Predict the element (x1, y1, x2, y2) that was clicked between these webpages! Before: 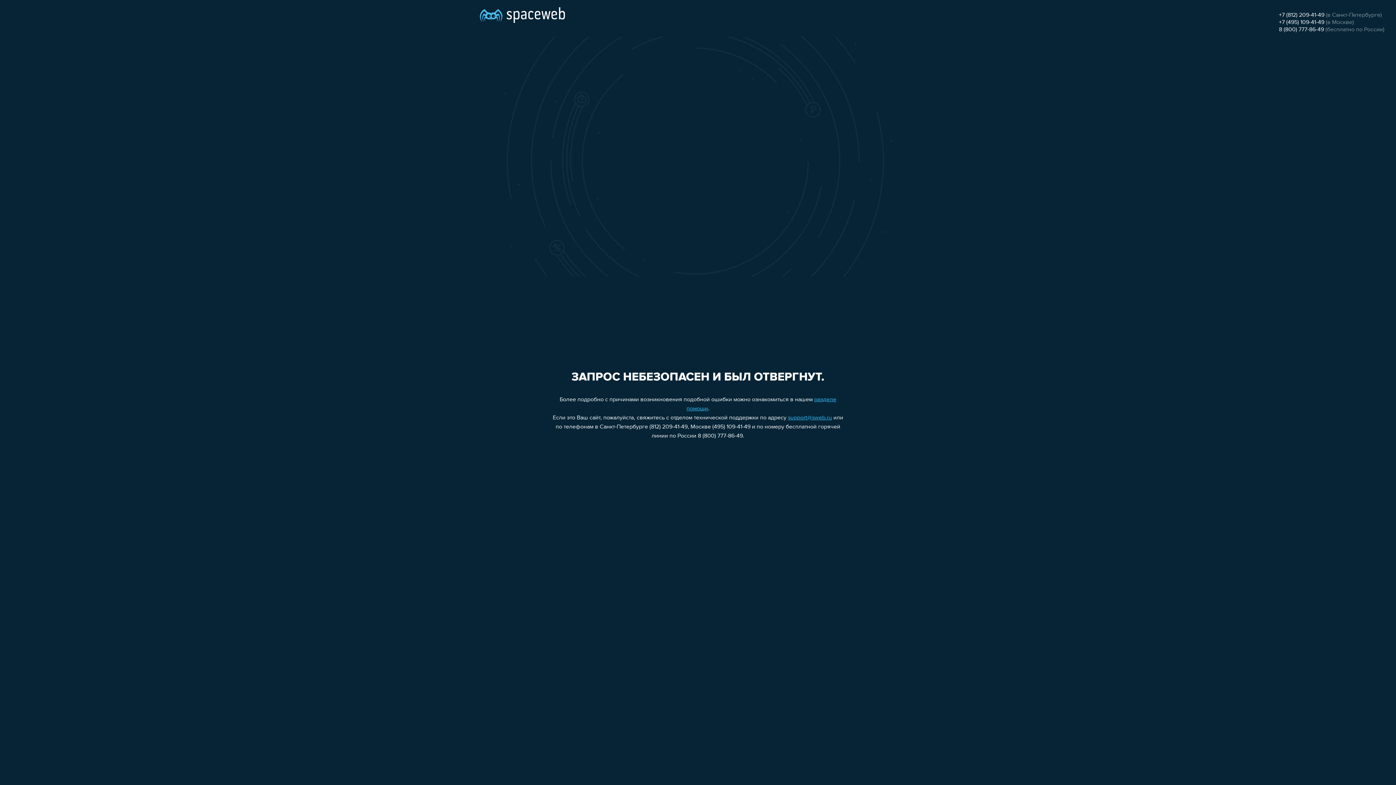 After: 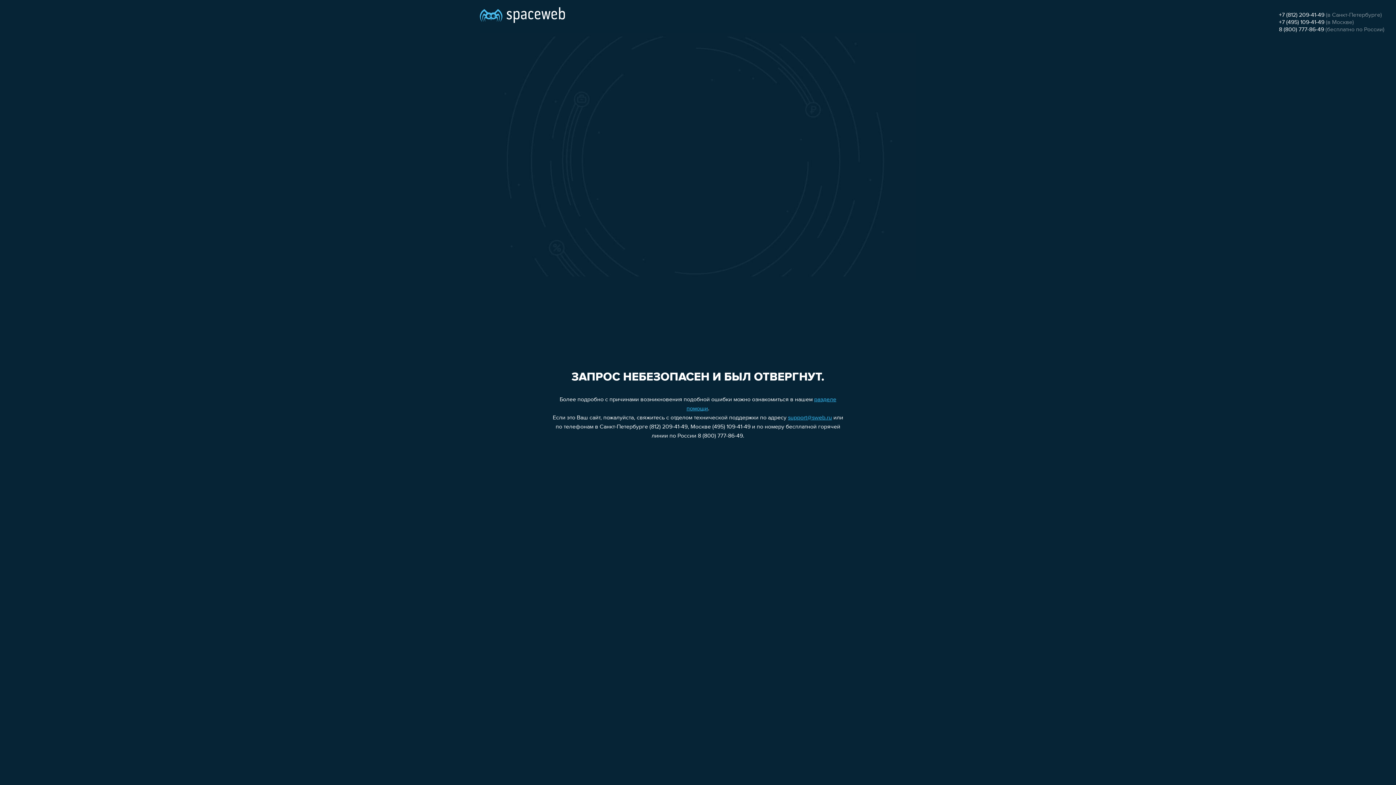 Action: bbox: (1279, 19, 1324, 25) label: +7 (495) 109-41-49